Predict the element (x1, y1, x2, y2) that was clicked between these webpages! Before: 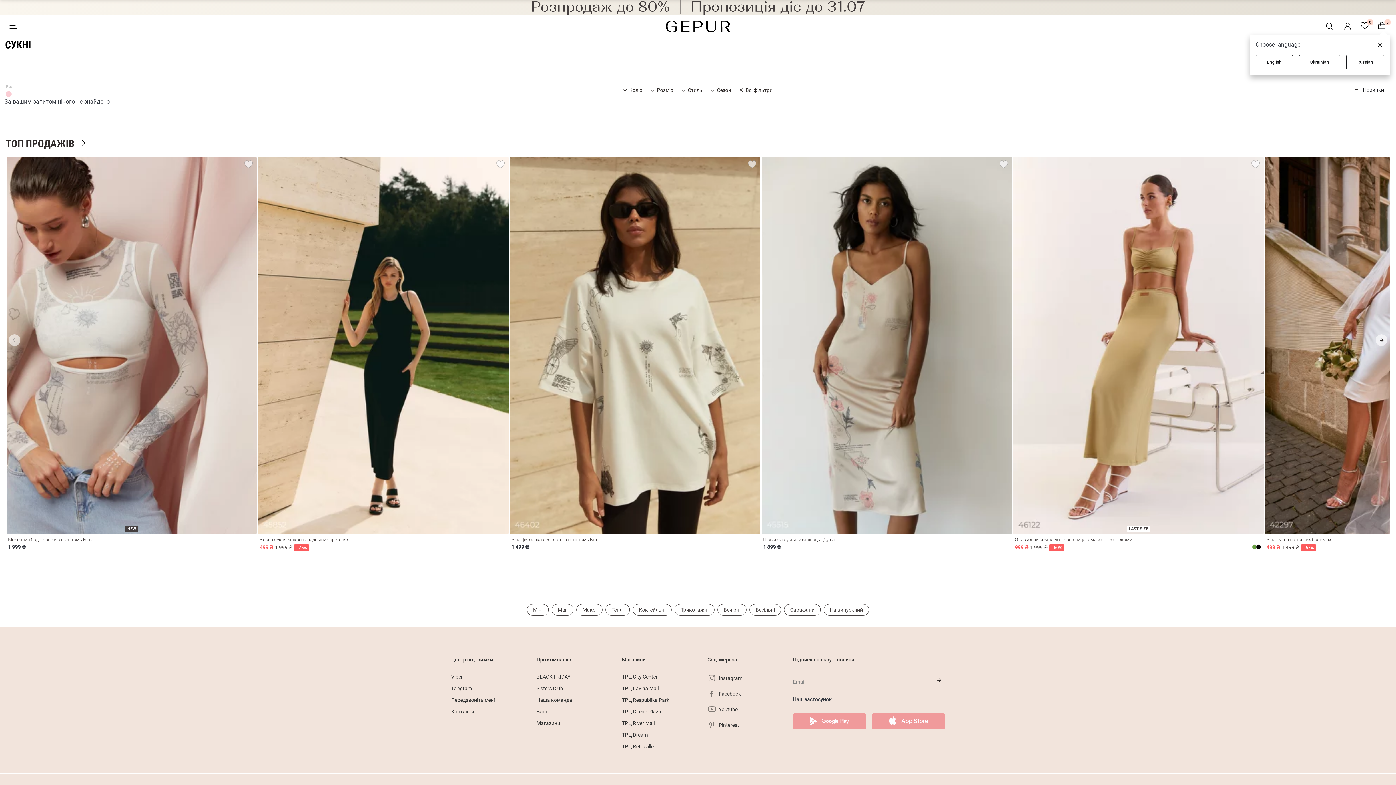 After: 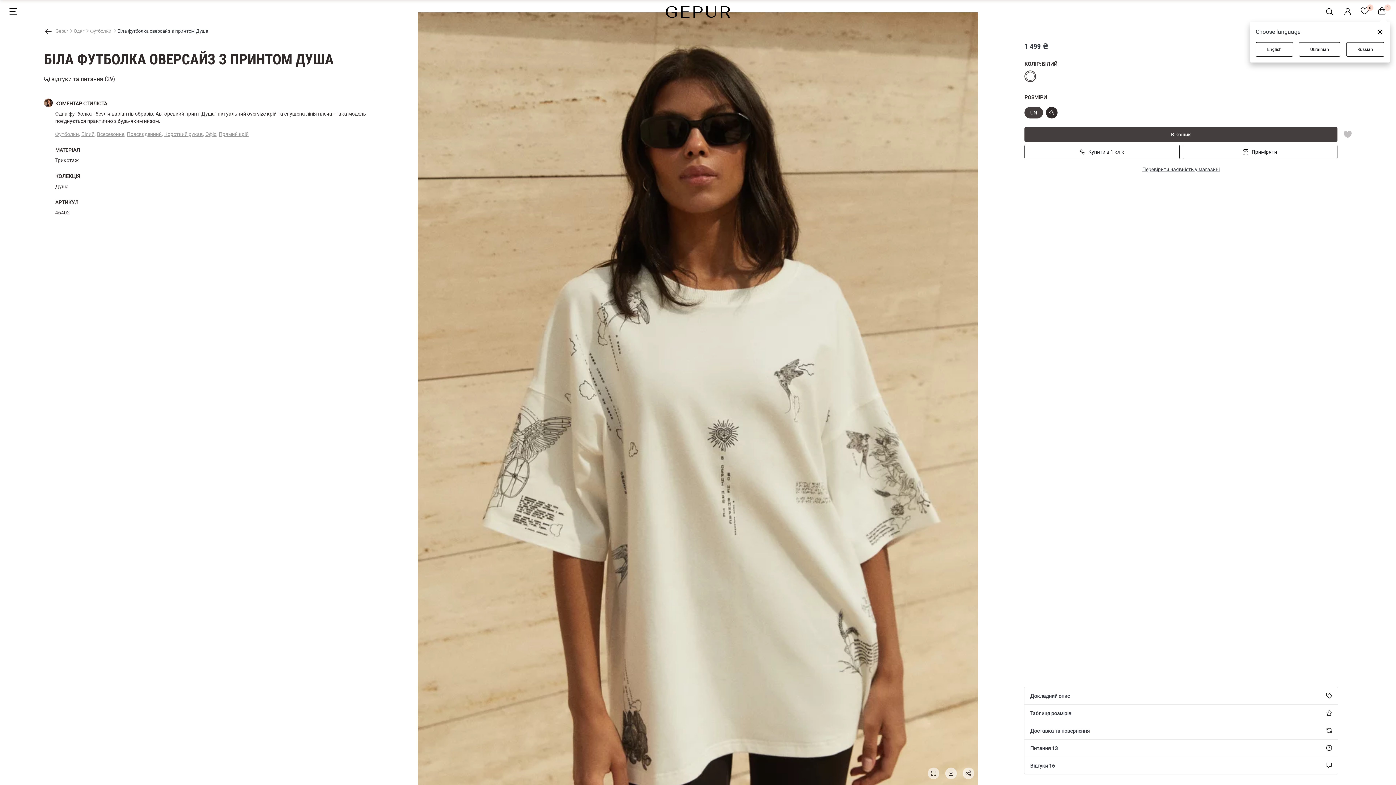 Action: bbox: (510, 537, 760, 542) label: Біла футболка оверсайз з принтом Душа